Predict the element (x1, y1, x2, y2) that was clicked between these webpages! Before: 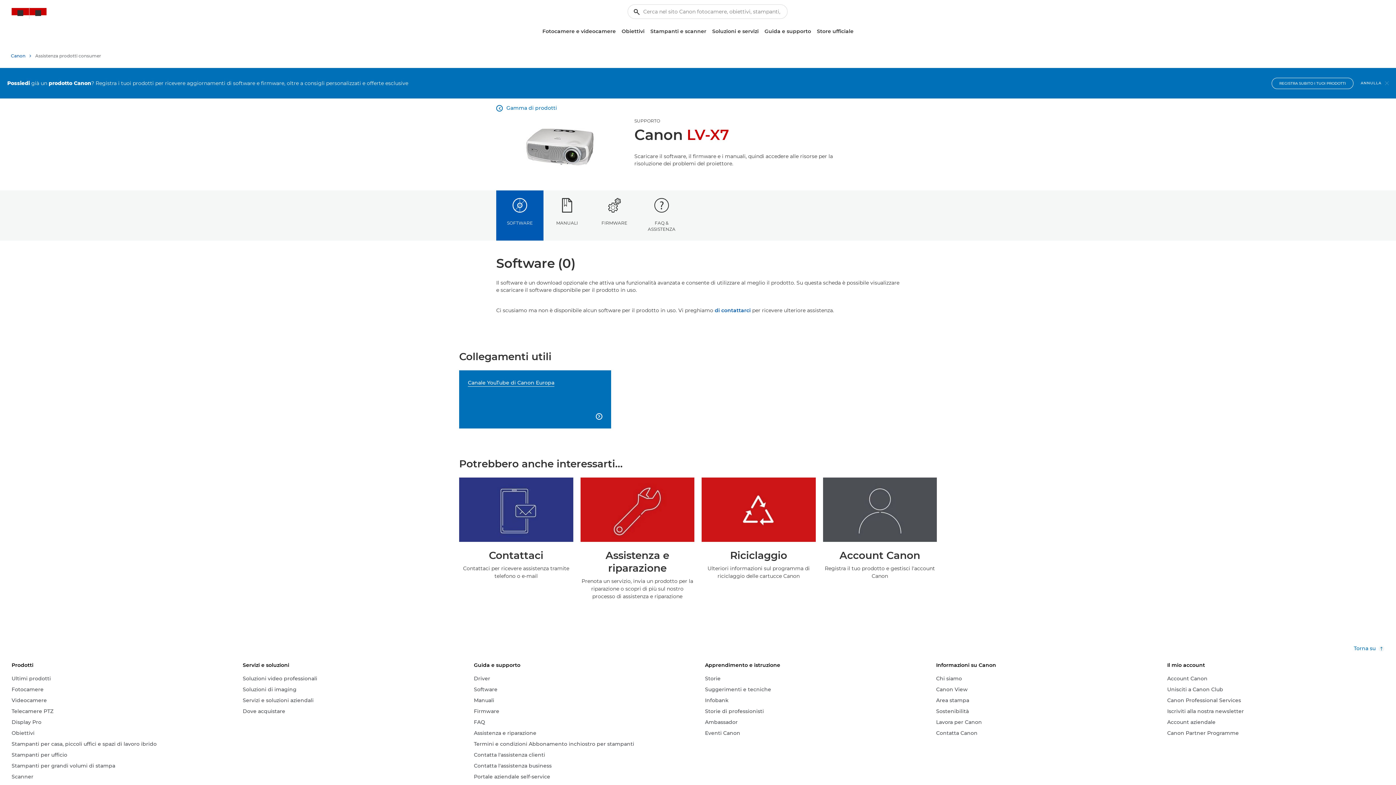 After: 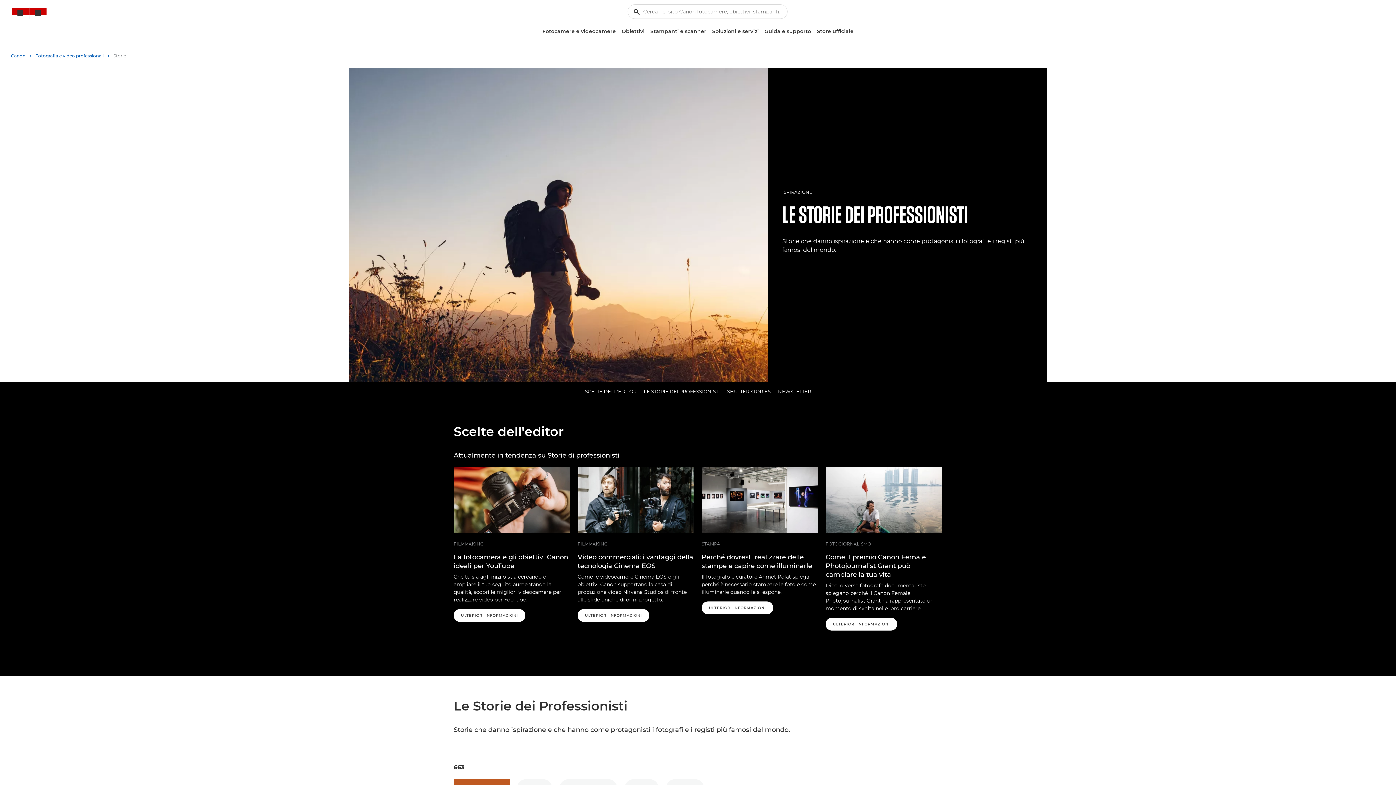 Action: bbox: (705, 707, 764, 715) label: Storie di professionisti